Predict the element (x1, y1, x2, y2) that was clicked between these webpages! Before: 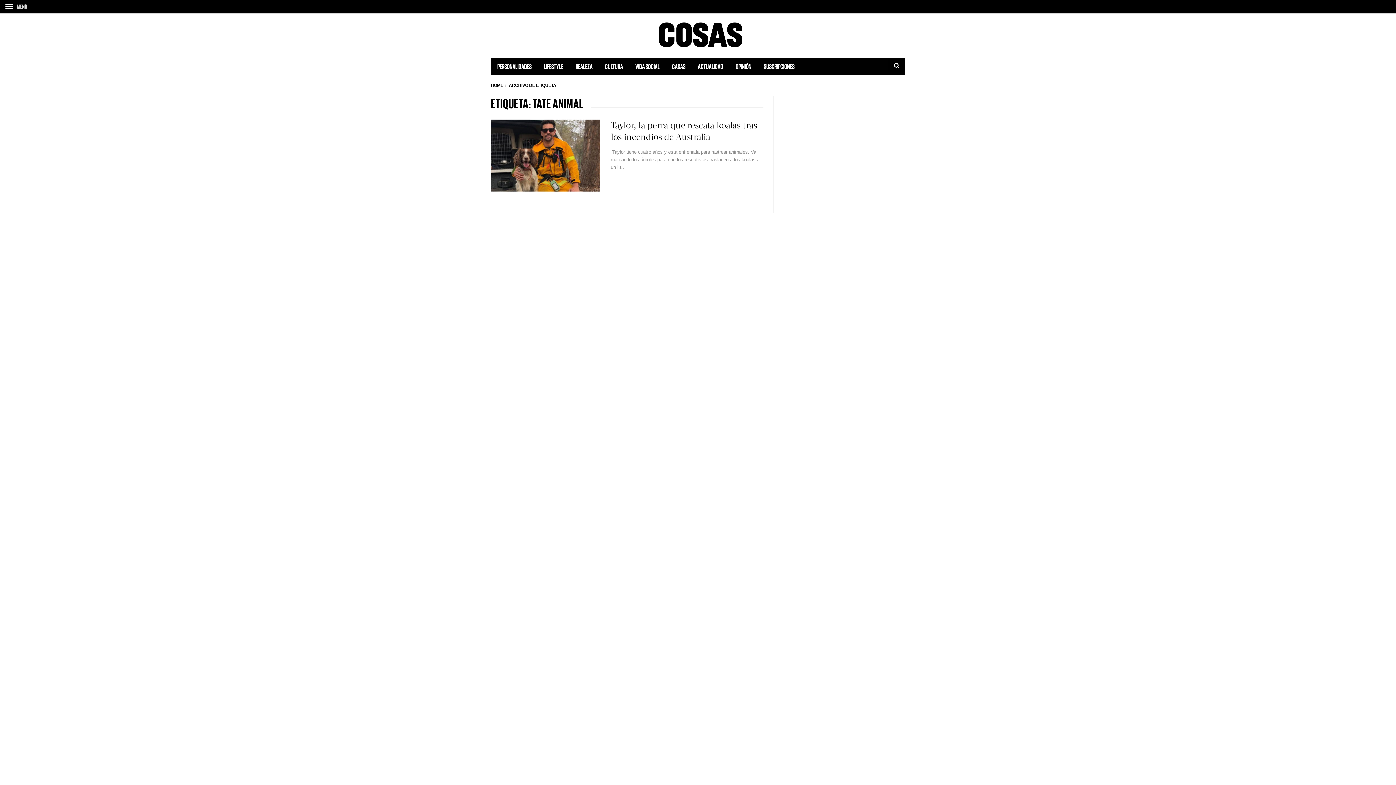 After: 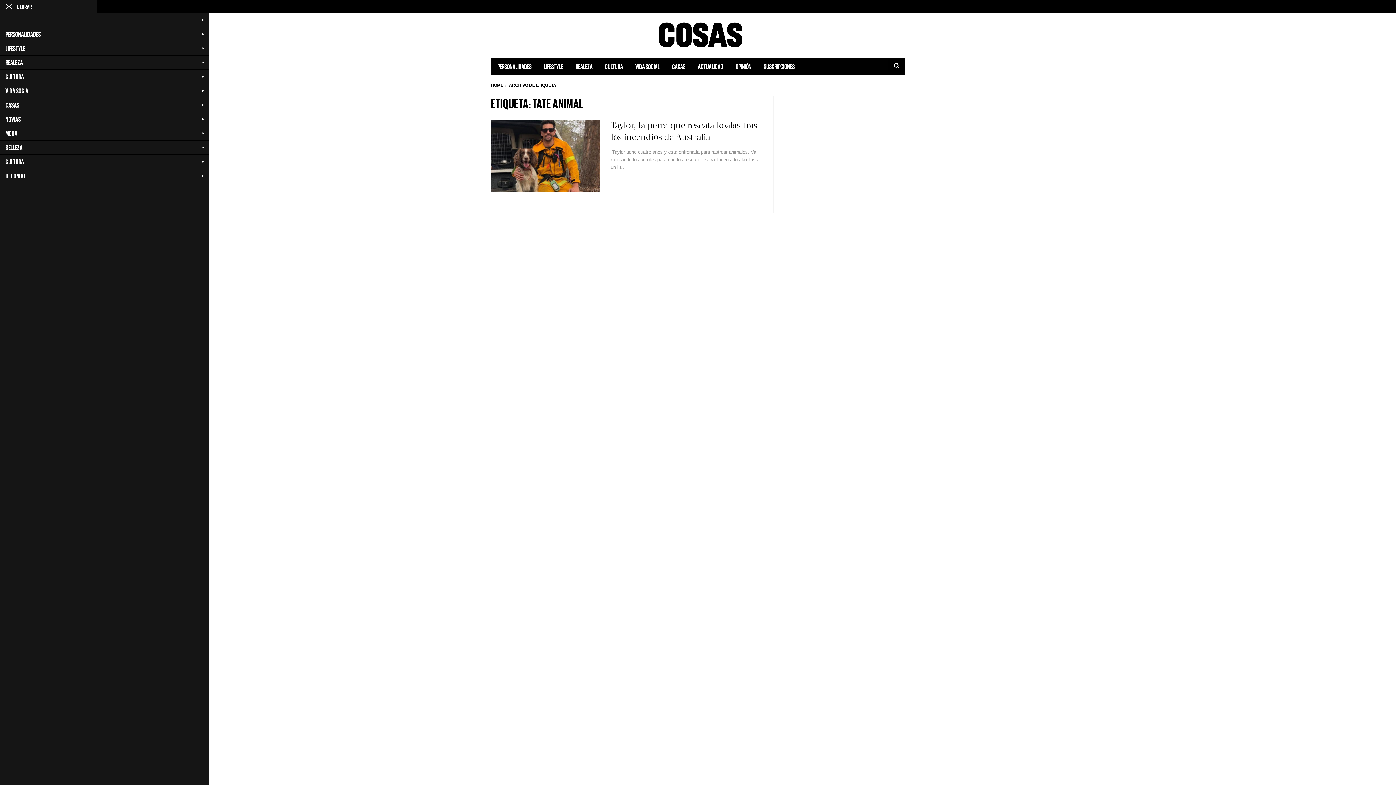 Action: bbox: (0, 0, 96, 13) label: MENÚ